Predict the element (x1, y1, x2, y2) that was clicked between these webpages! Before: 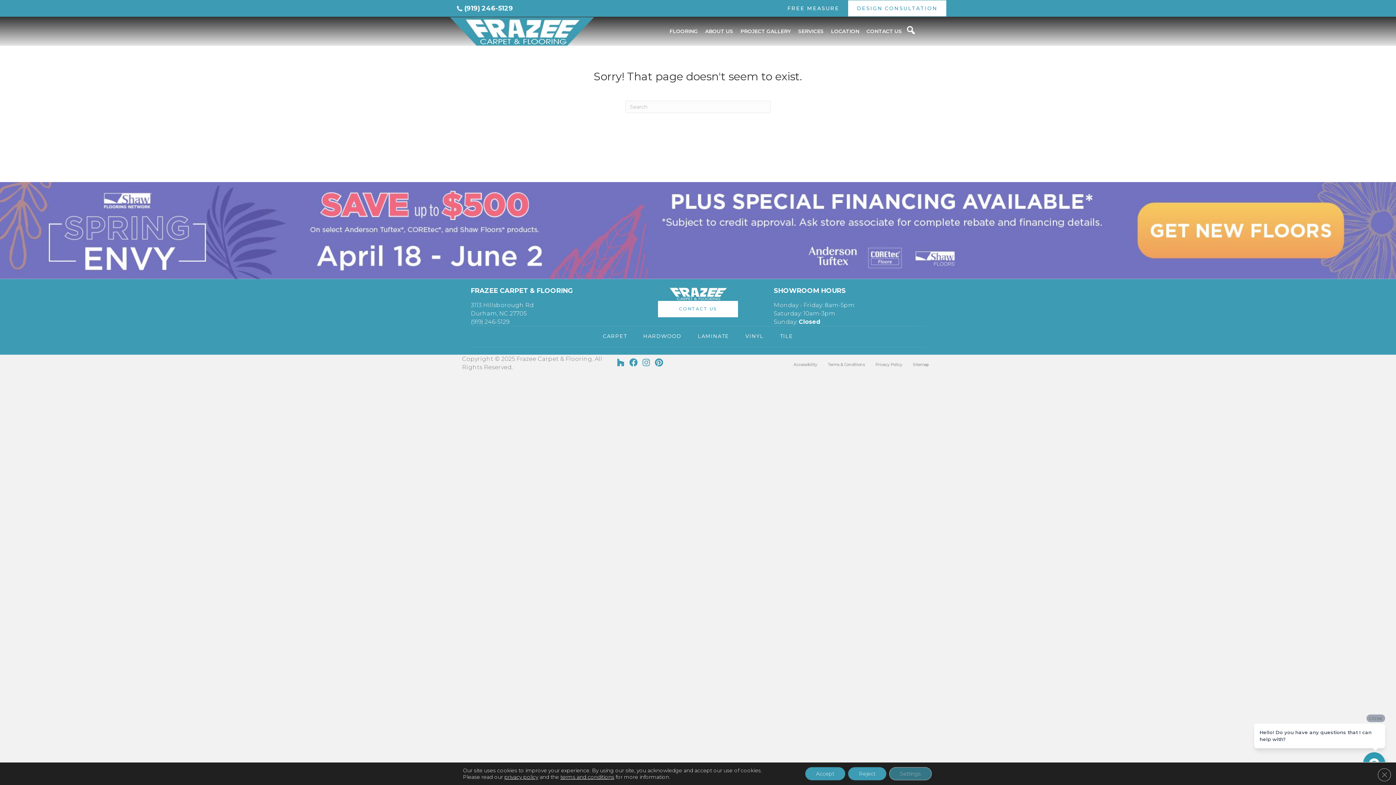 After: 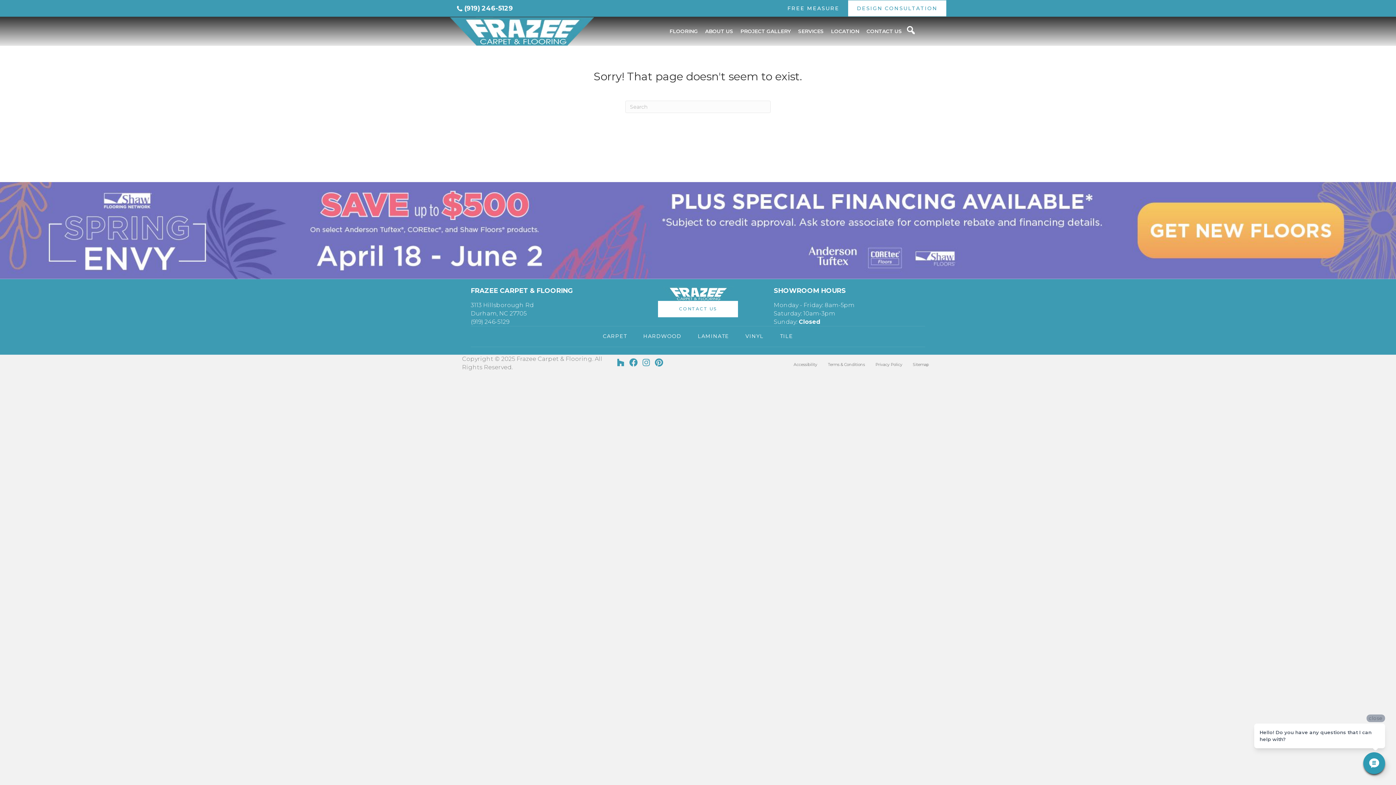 Action: label: Accept bbox: (805, 767, 845, 780)